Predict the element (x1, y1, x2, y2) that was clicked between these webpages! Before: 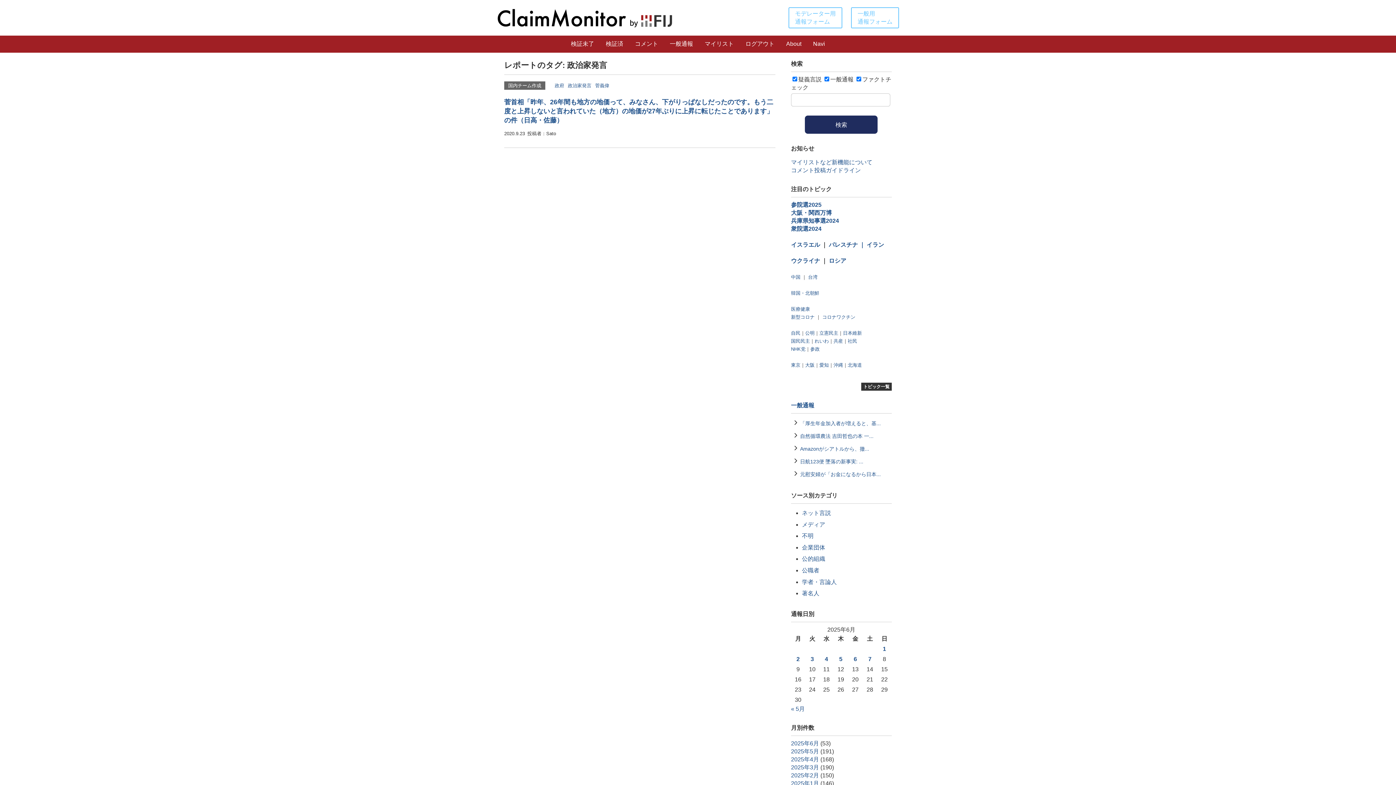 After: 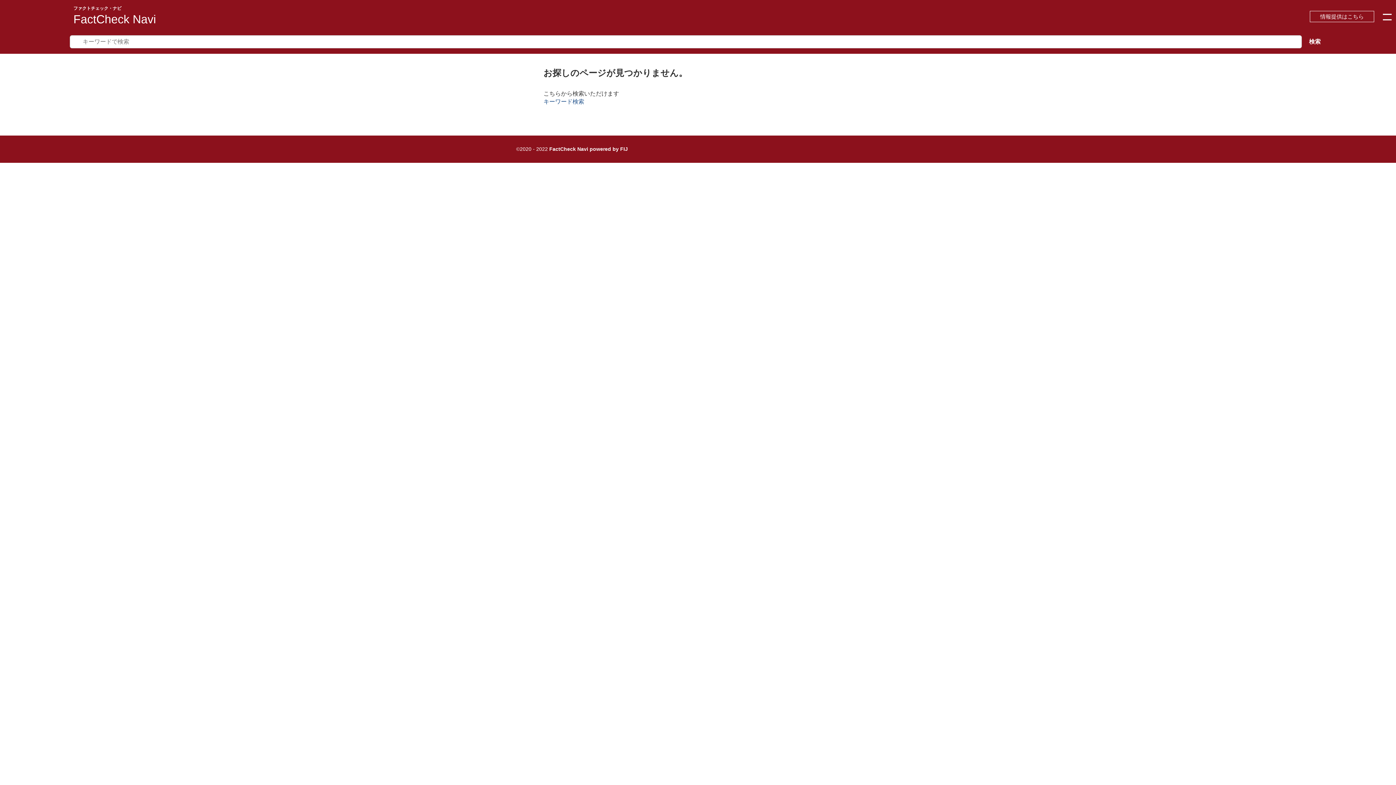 Action: label: 2025年5月 bbox: (791, 748, 819, 754)